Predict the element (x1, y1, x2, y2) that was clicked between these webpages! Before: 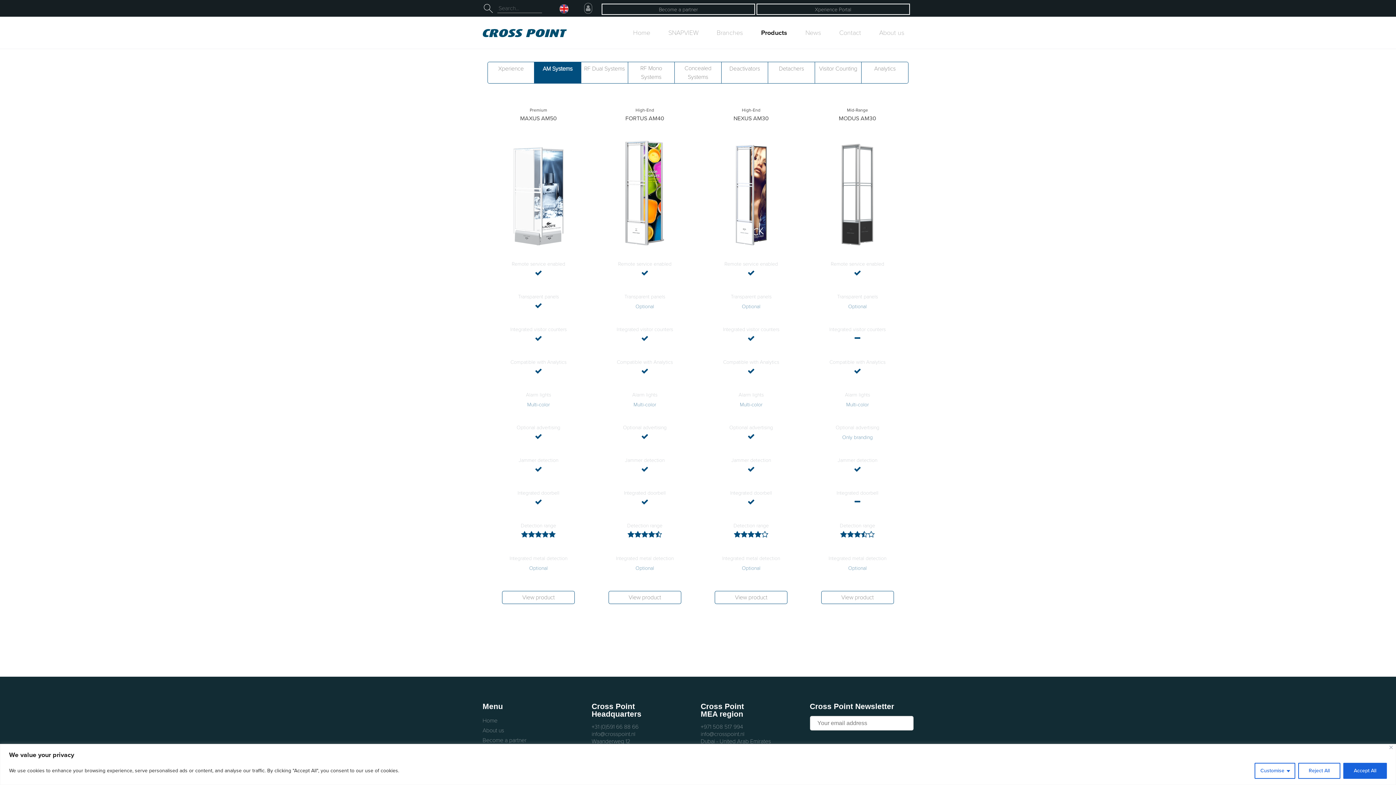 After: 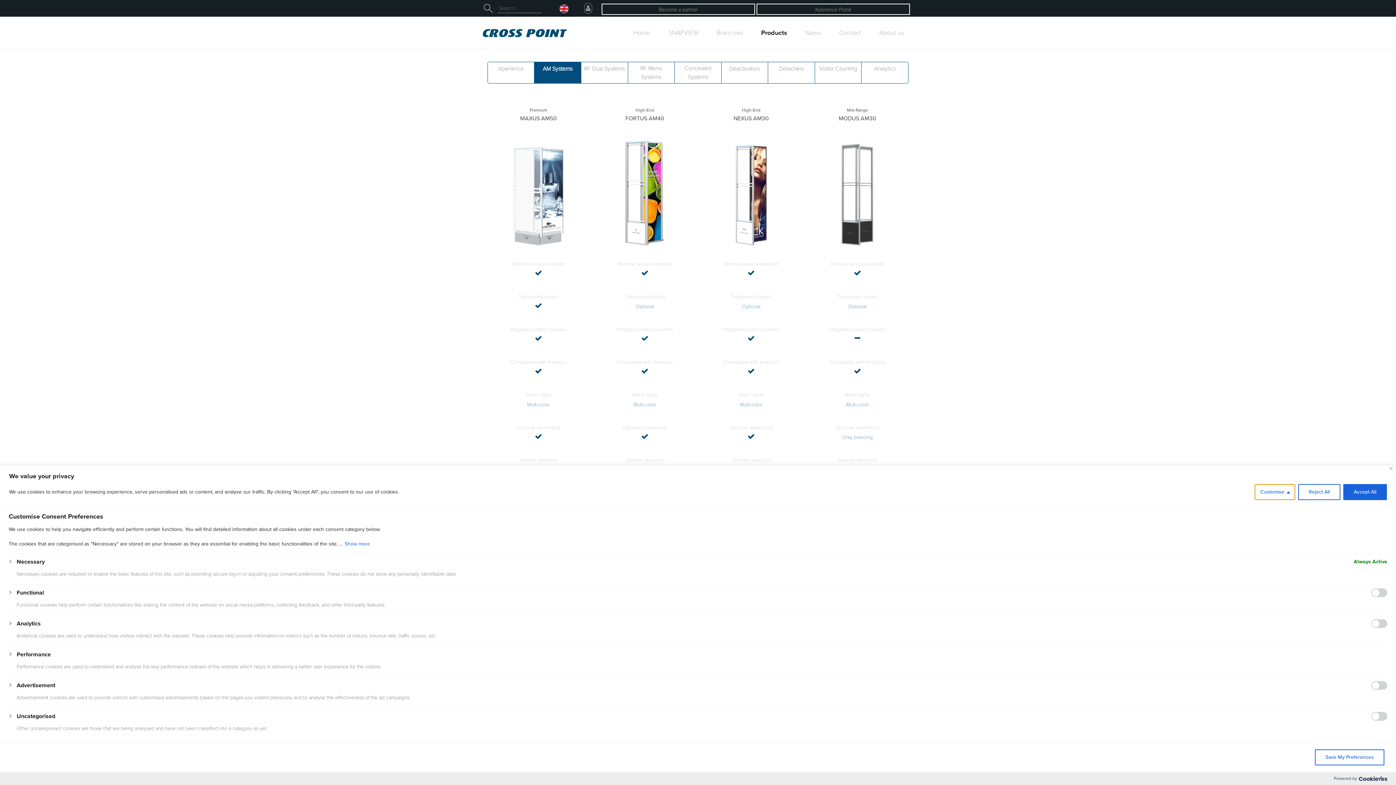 Action: bbox: (1254, 763, 1295, 779) label: Customise